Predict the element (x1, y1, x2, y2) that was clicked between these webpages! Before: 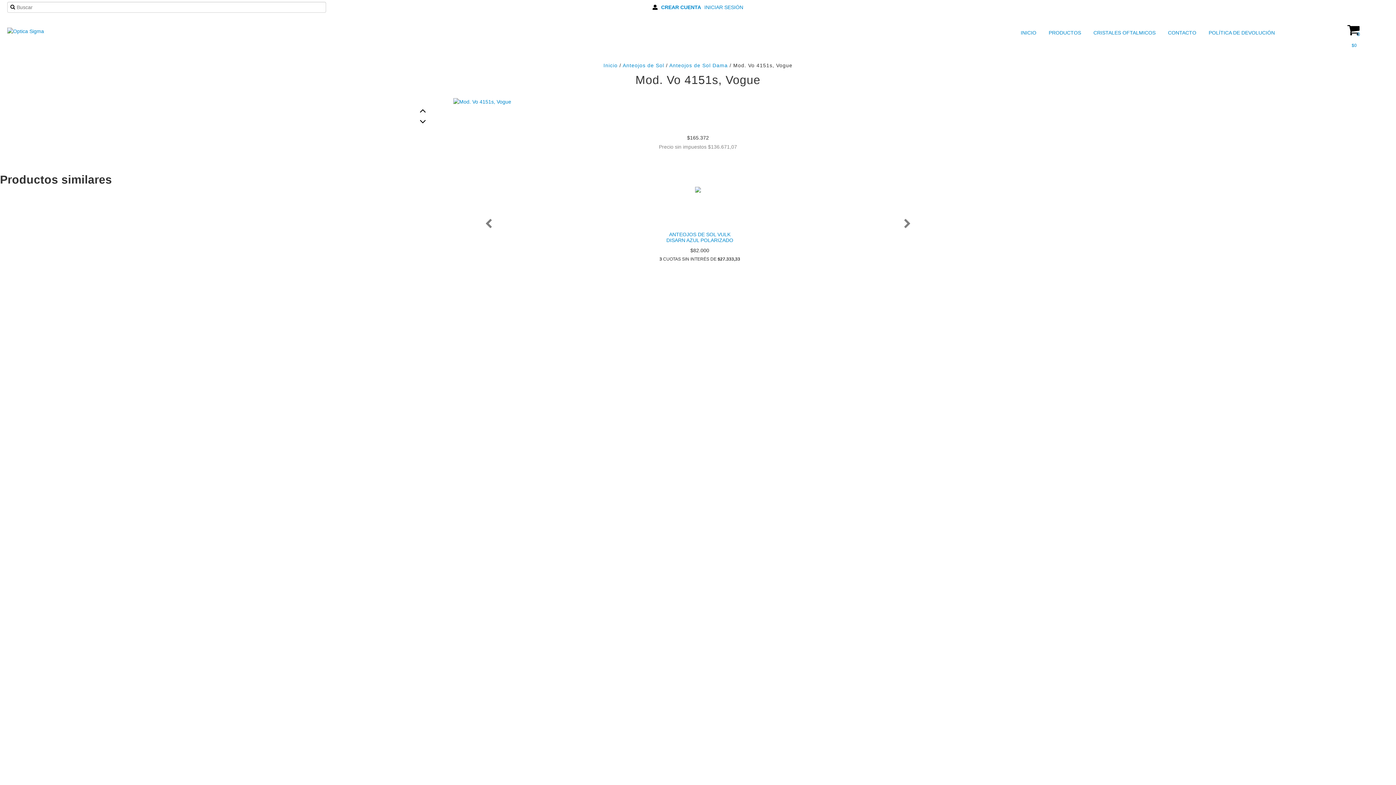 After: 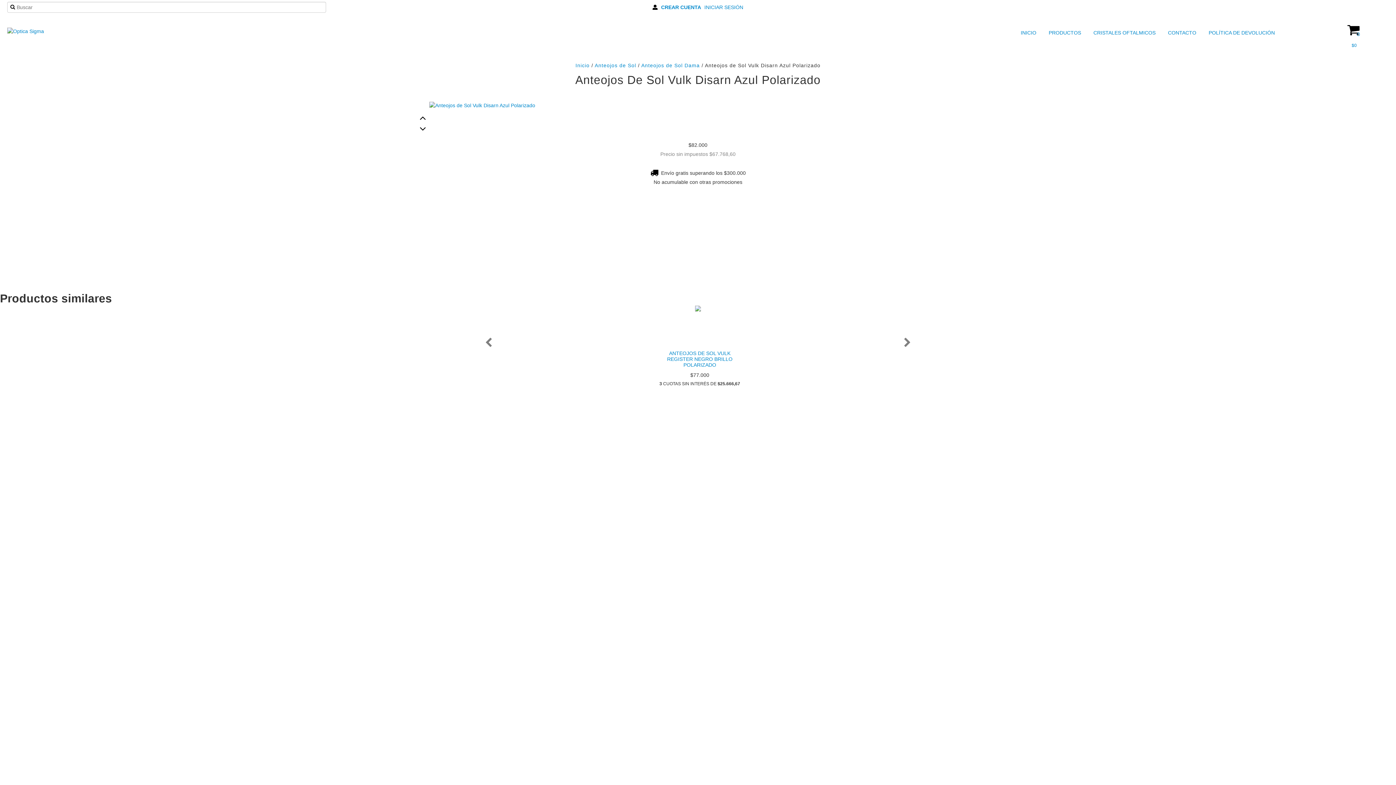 Action: bbox: (658, 229, 741, 245) label: ANTEOJOS DE SOL VULK DISARN AZUL POLARIZADO